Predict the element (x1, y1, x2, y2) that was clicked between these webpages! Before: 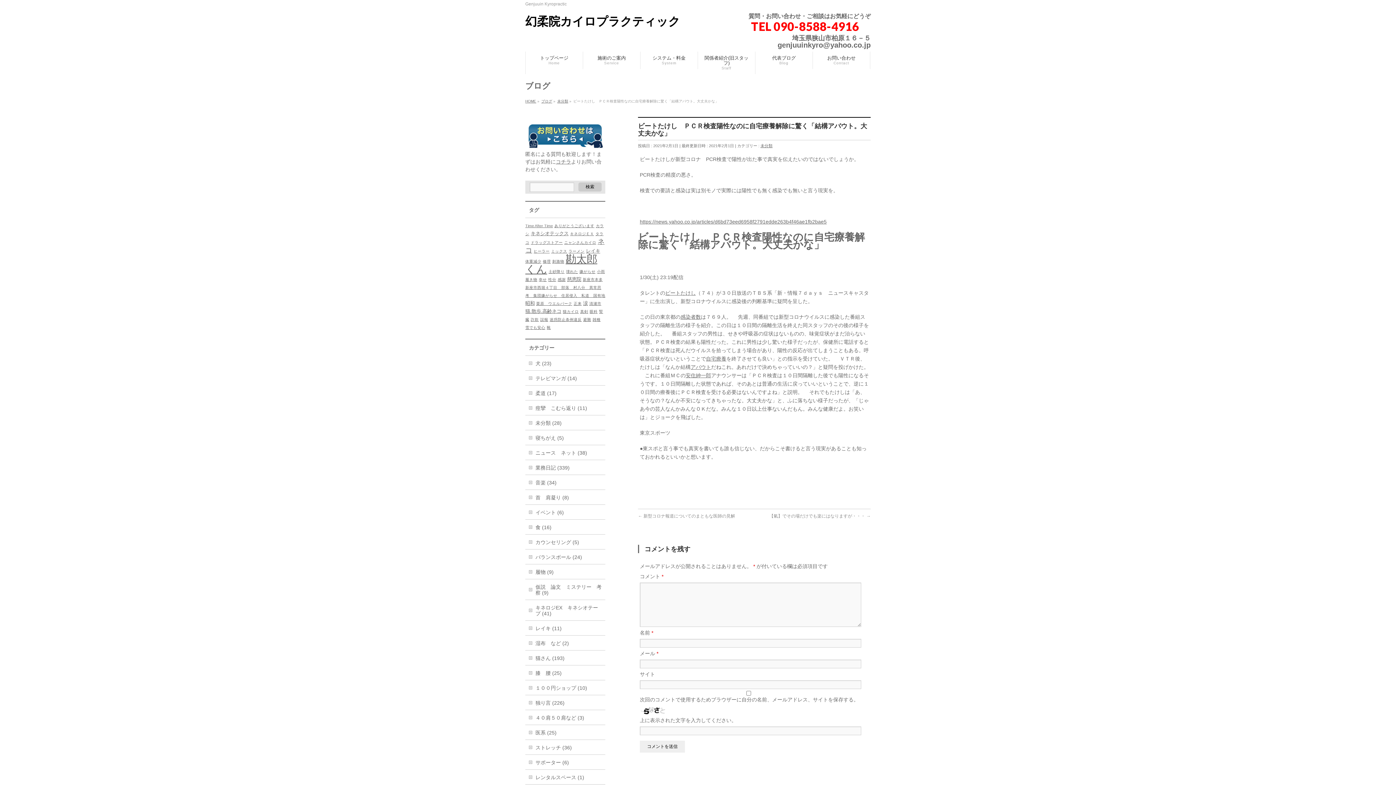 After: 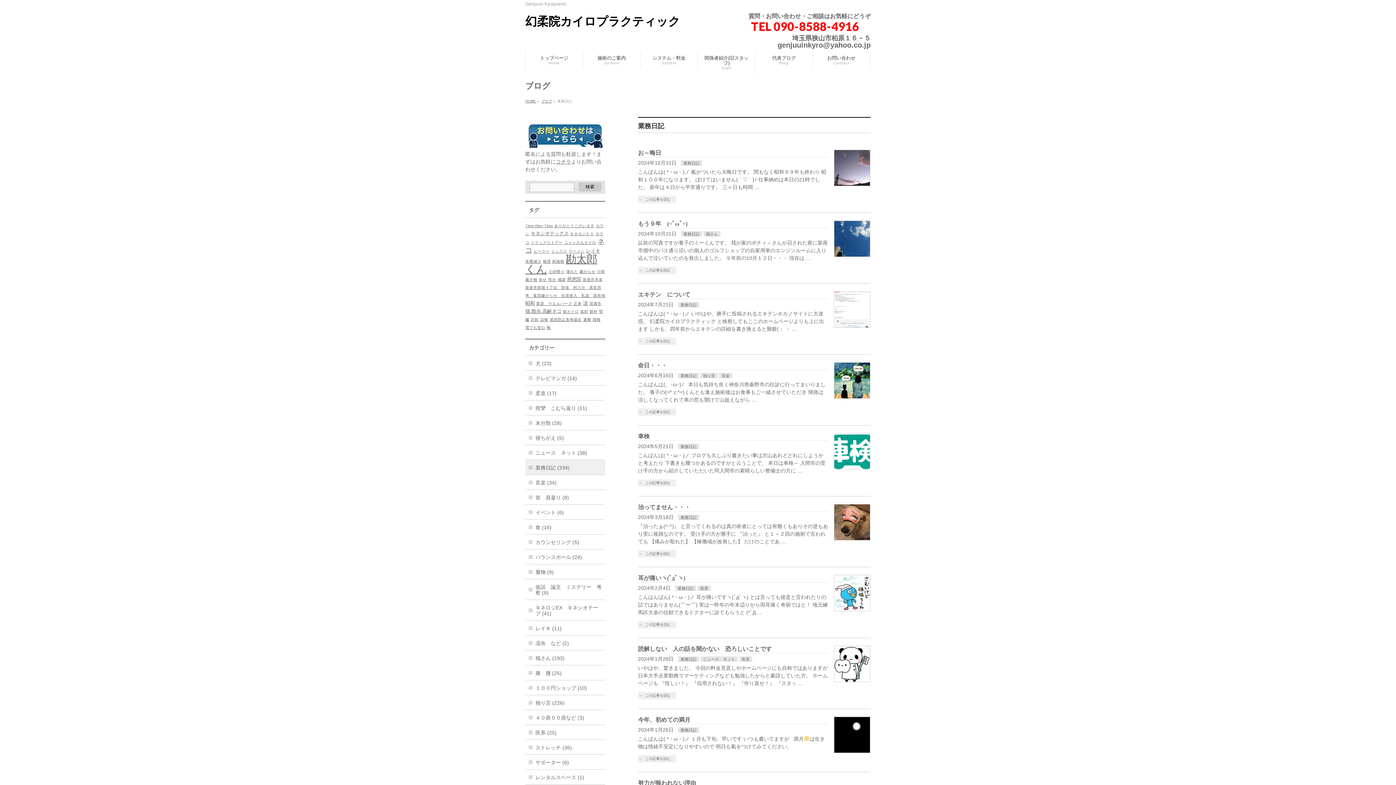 Action: bbox: (525, 460, 605, 474) label: 業務日記 (339)